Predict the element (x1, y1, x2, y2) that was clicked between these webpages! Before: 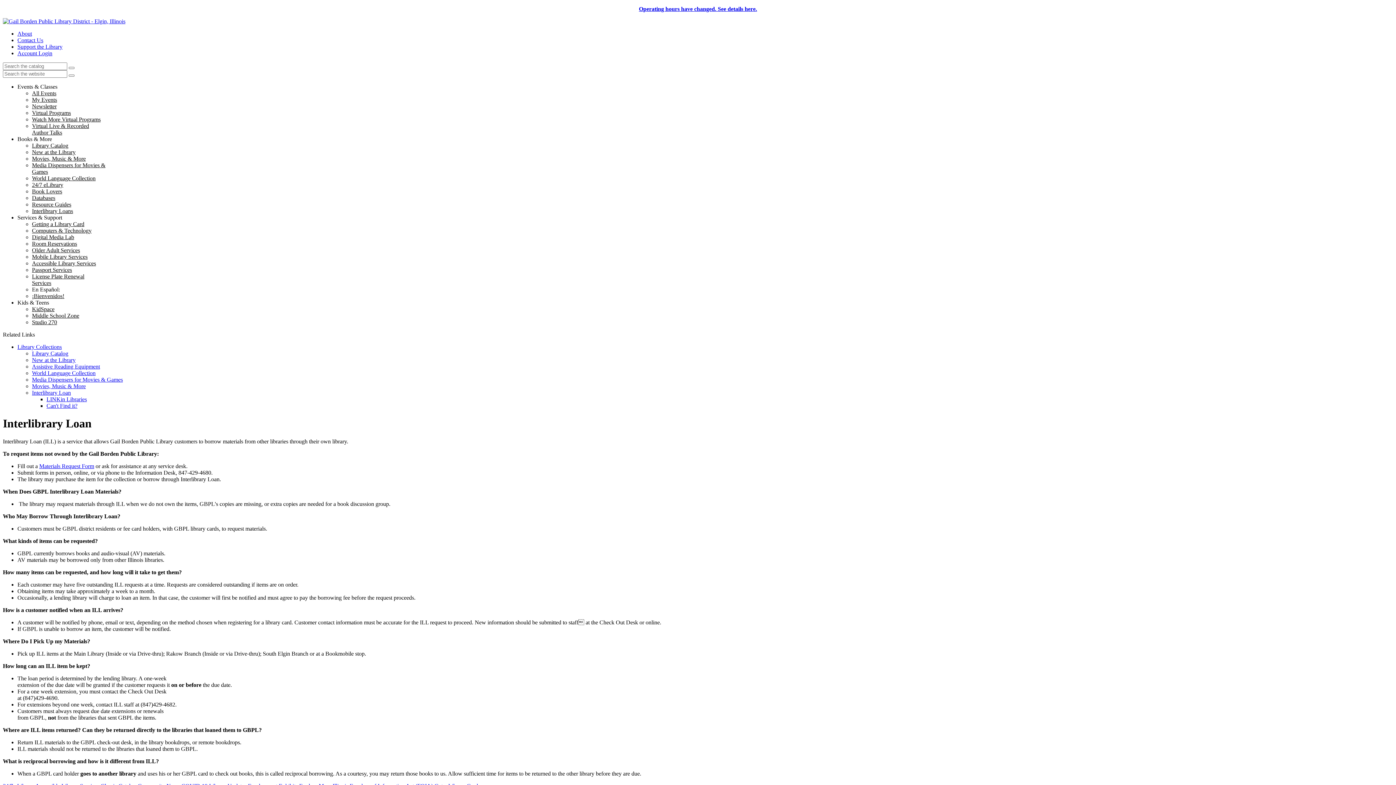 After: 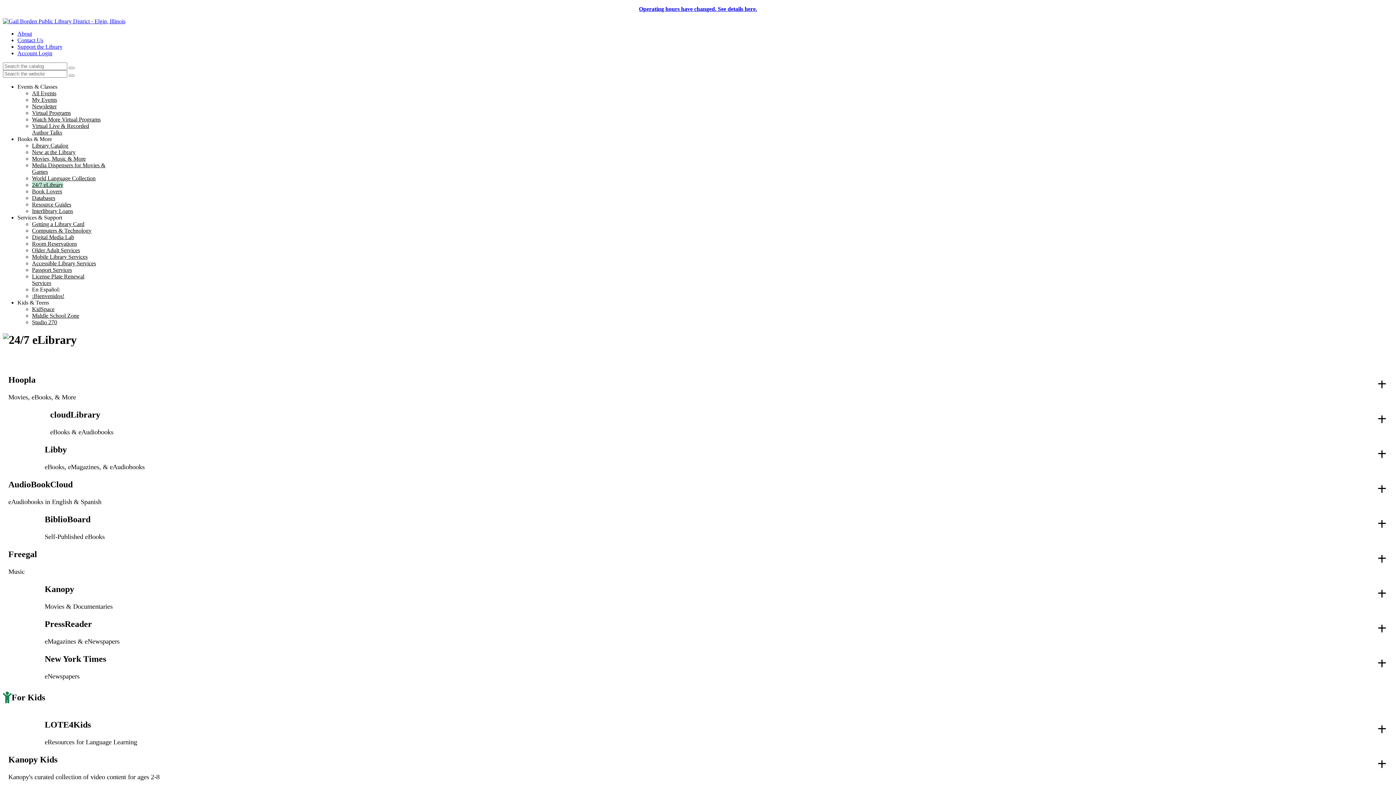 Action: bbox: (32, 181, 63, 188) label: 24/7 eLibrary